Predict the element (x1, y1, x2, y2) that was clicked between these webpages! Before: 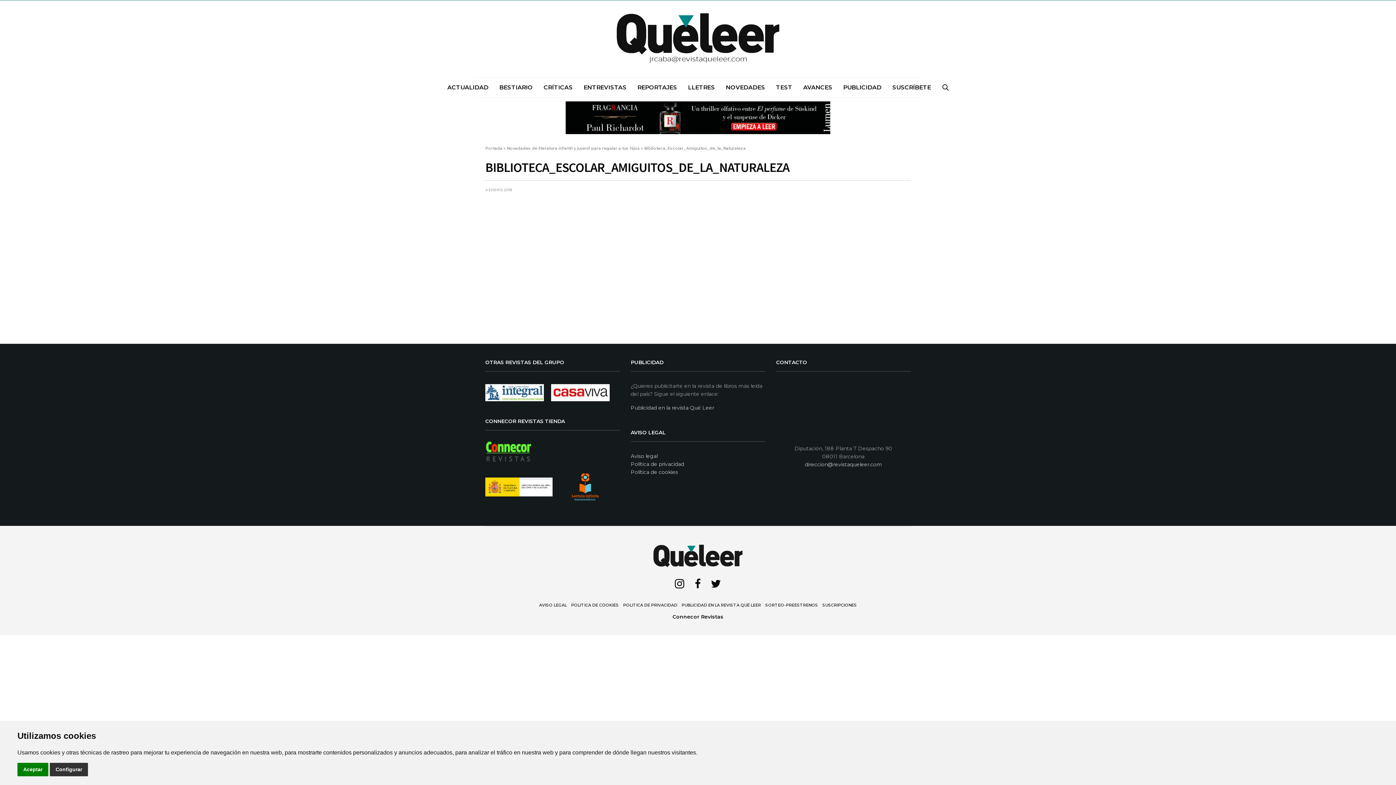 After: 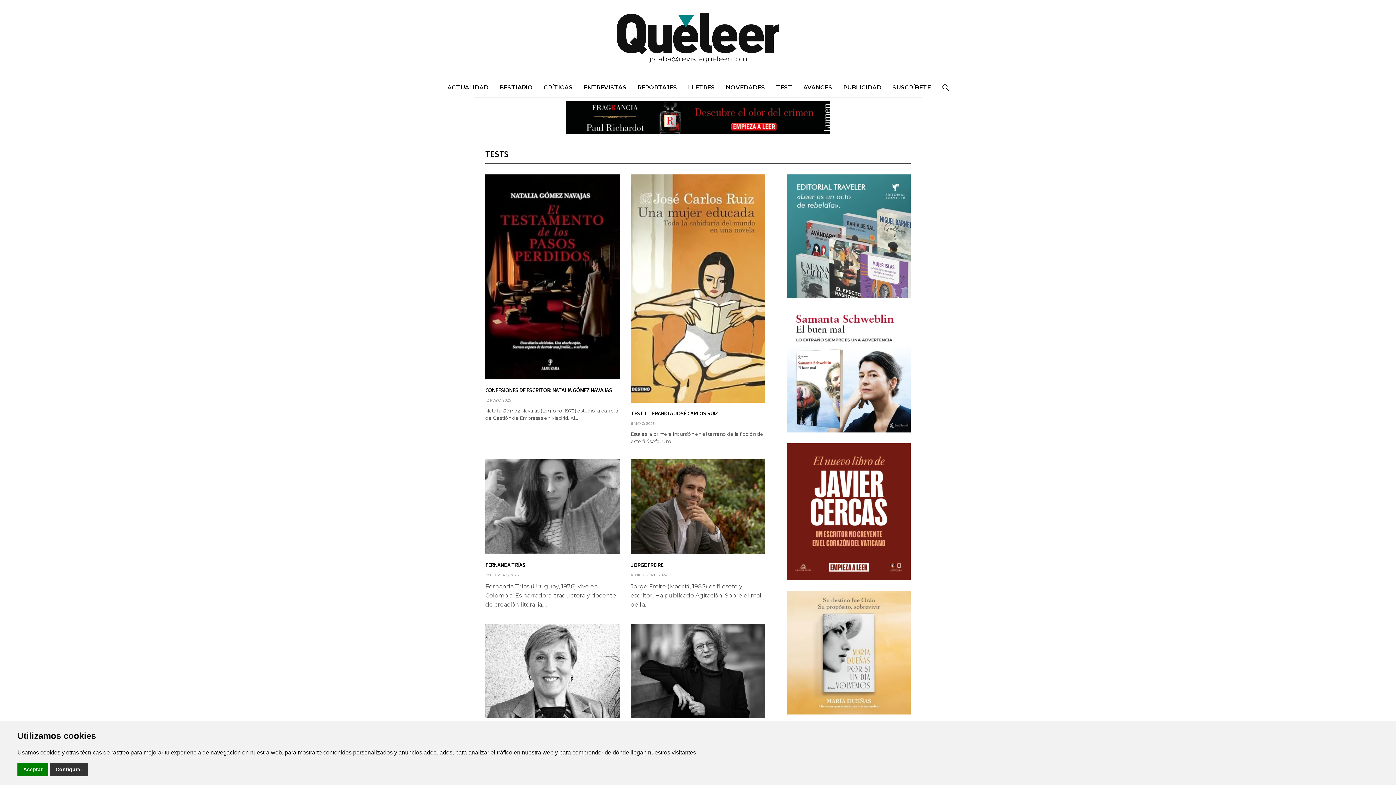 Action: bbox: (776, 82, 792, 91) label: TEST